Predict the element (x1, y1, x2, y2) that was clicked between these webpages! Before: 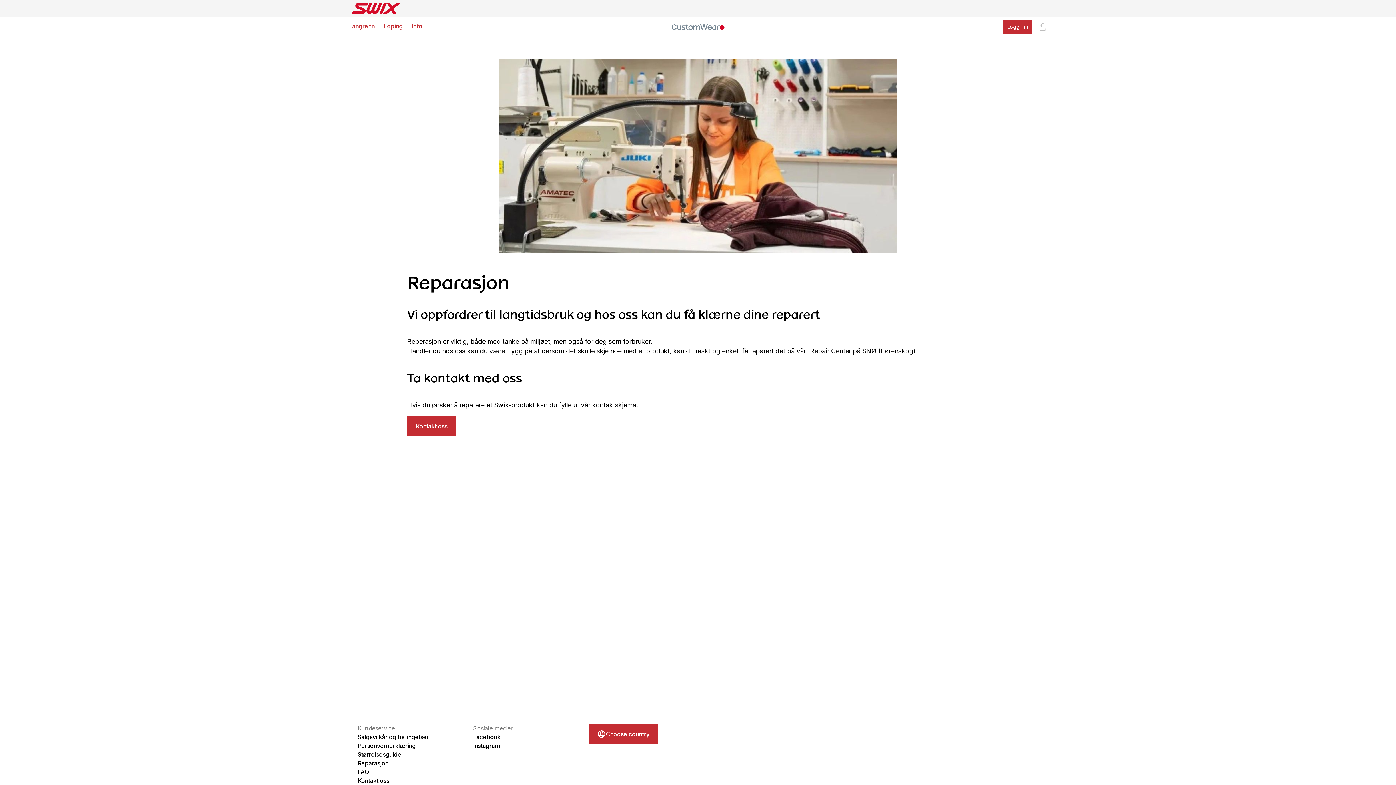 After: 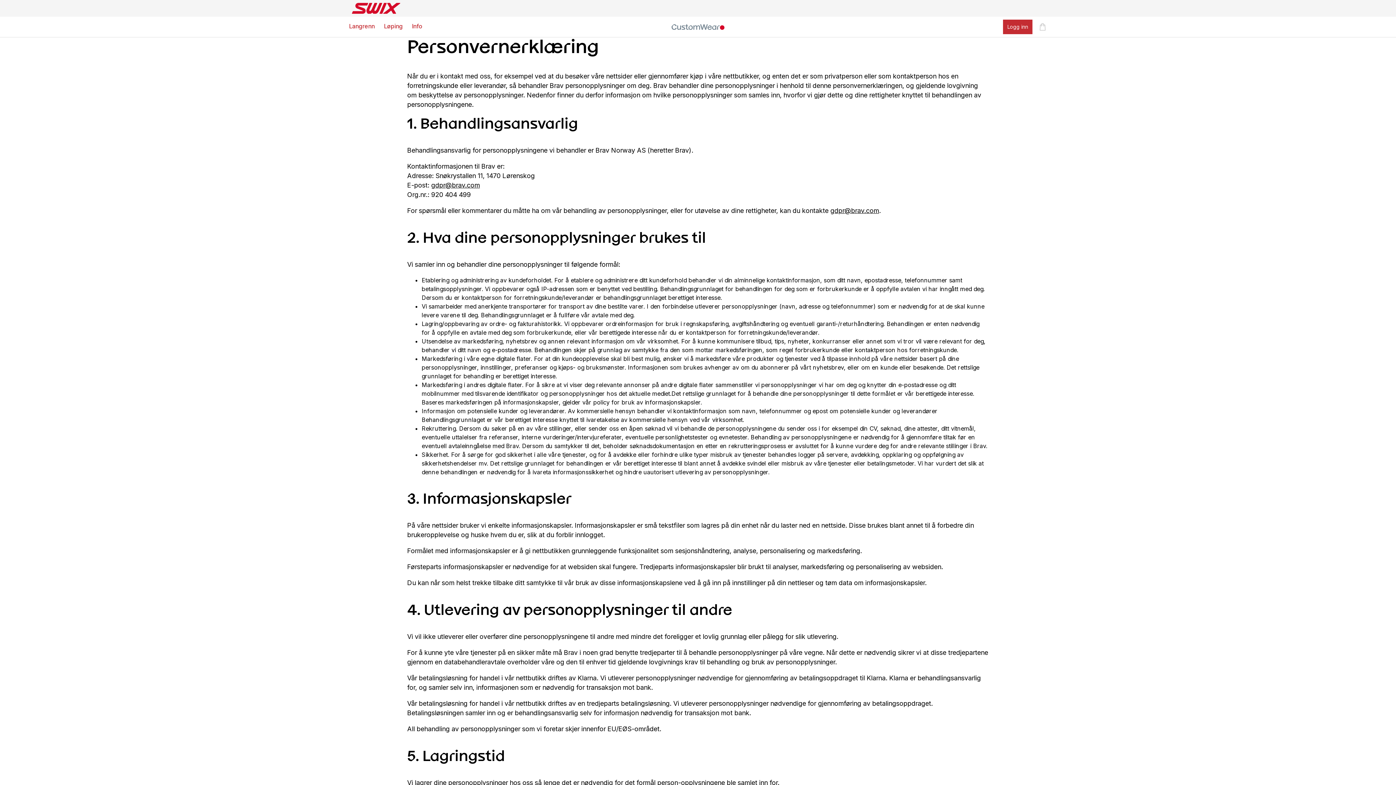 Action: label: Personvernerklæring bbox: (357, 742, 416, 749)